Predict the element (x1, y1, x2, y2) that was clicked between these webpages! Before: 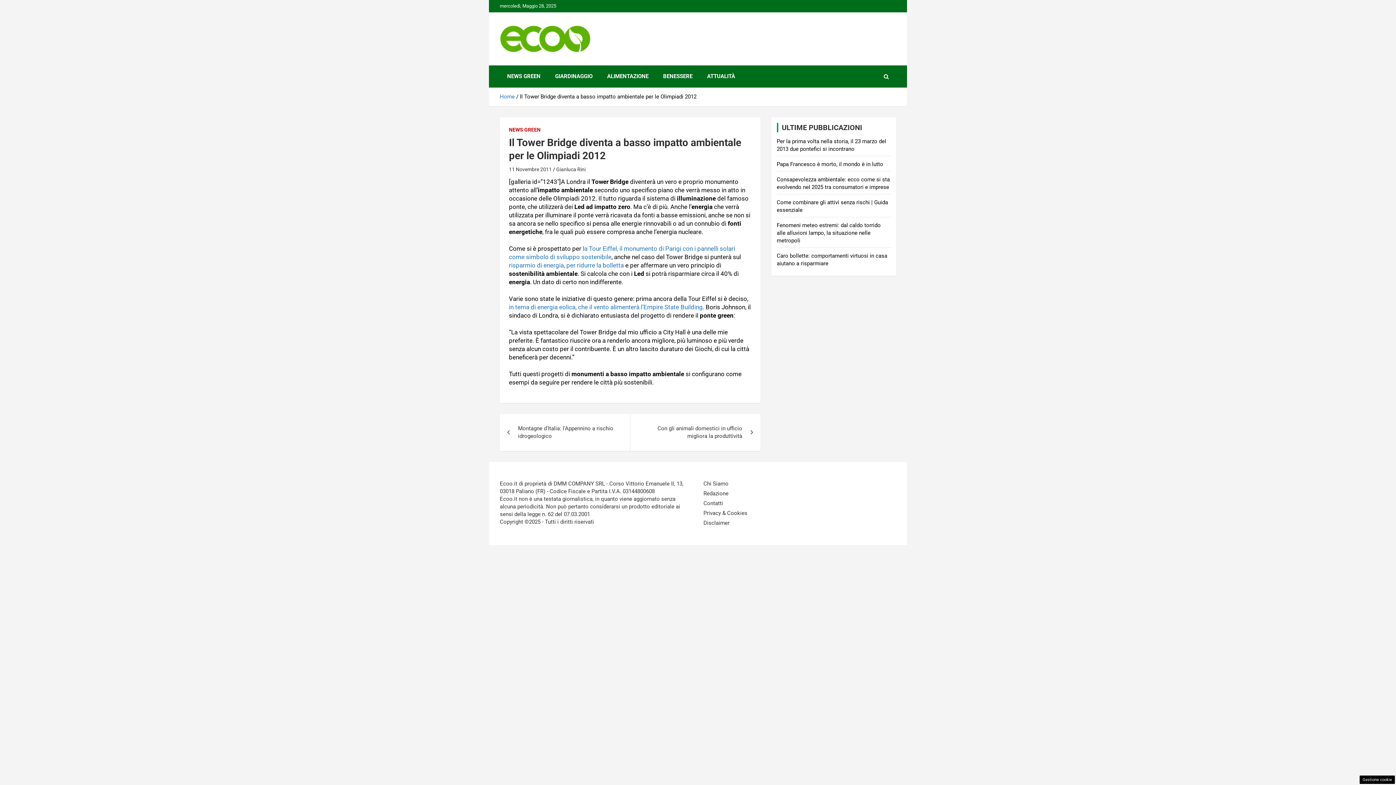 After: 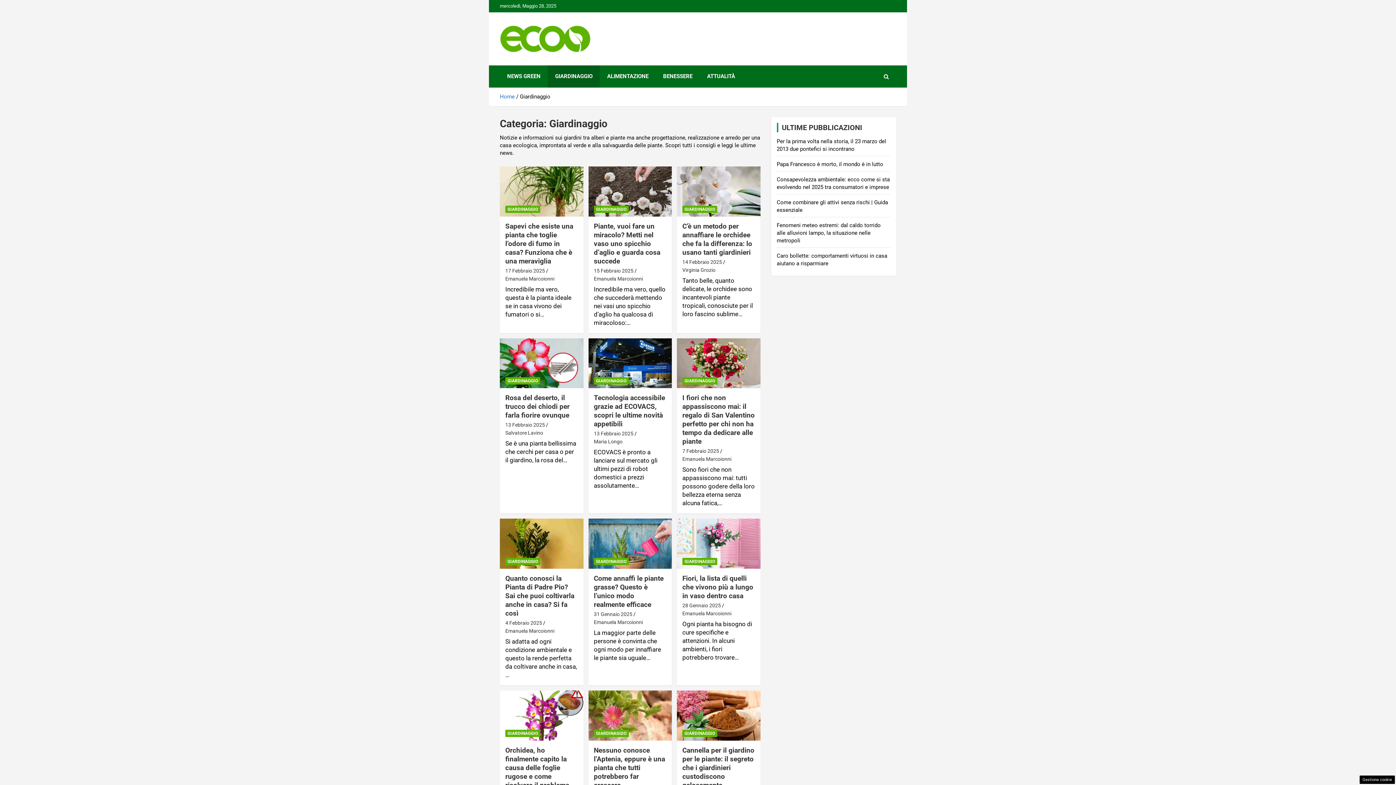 Action: label: GIARDINAGGIO bbox: (548, 65, 600, 87)